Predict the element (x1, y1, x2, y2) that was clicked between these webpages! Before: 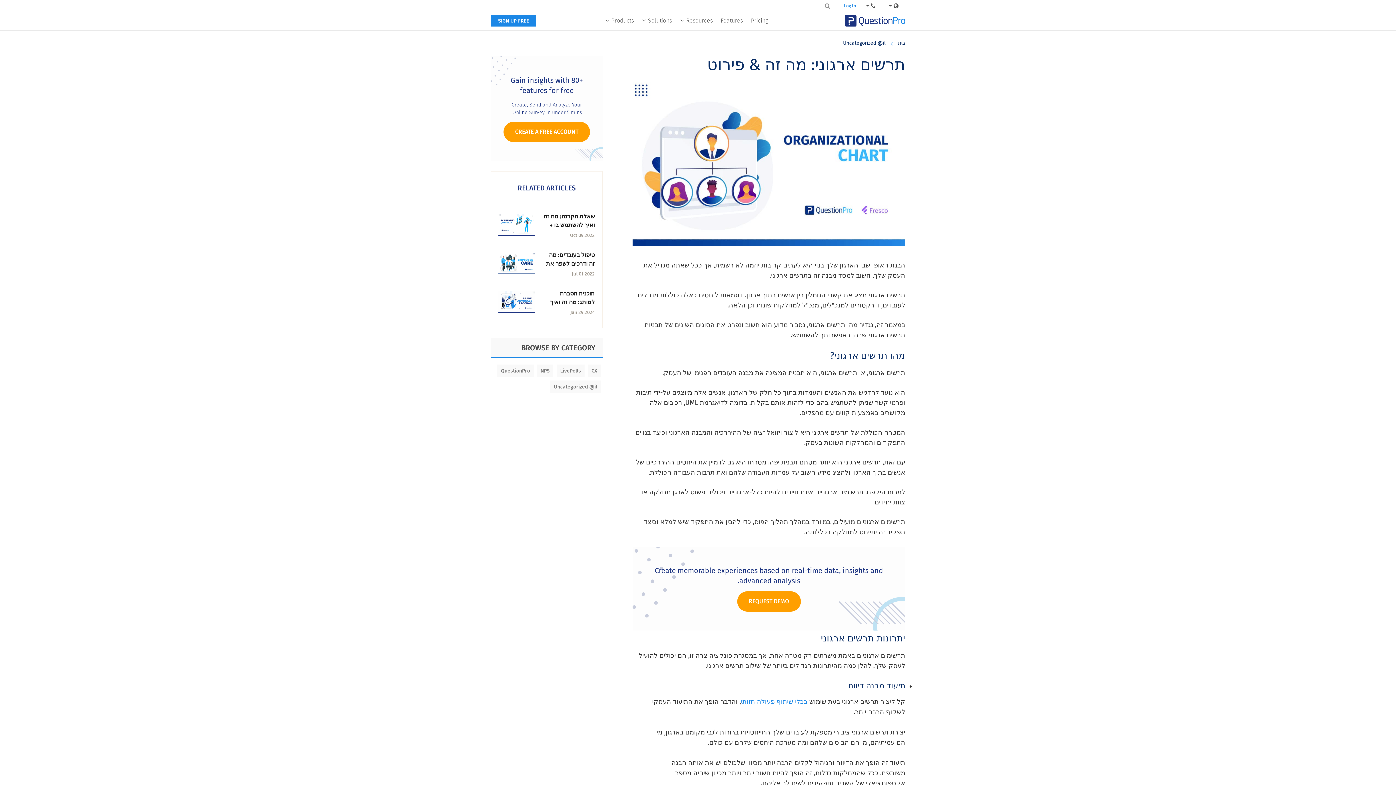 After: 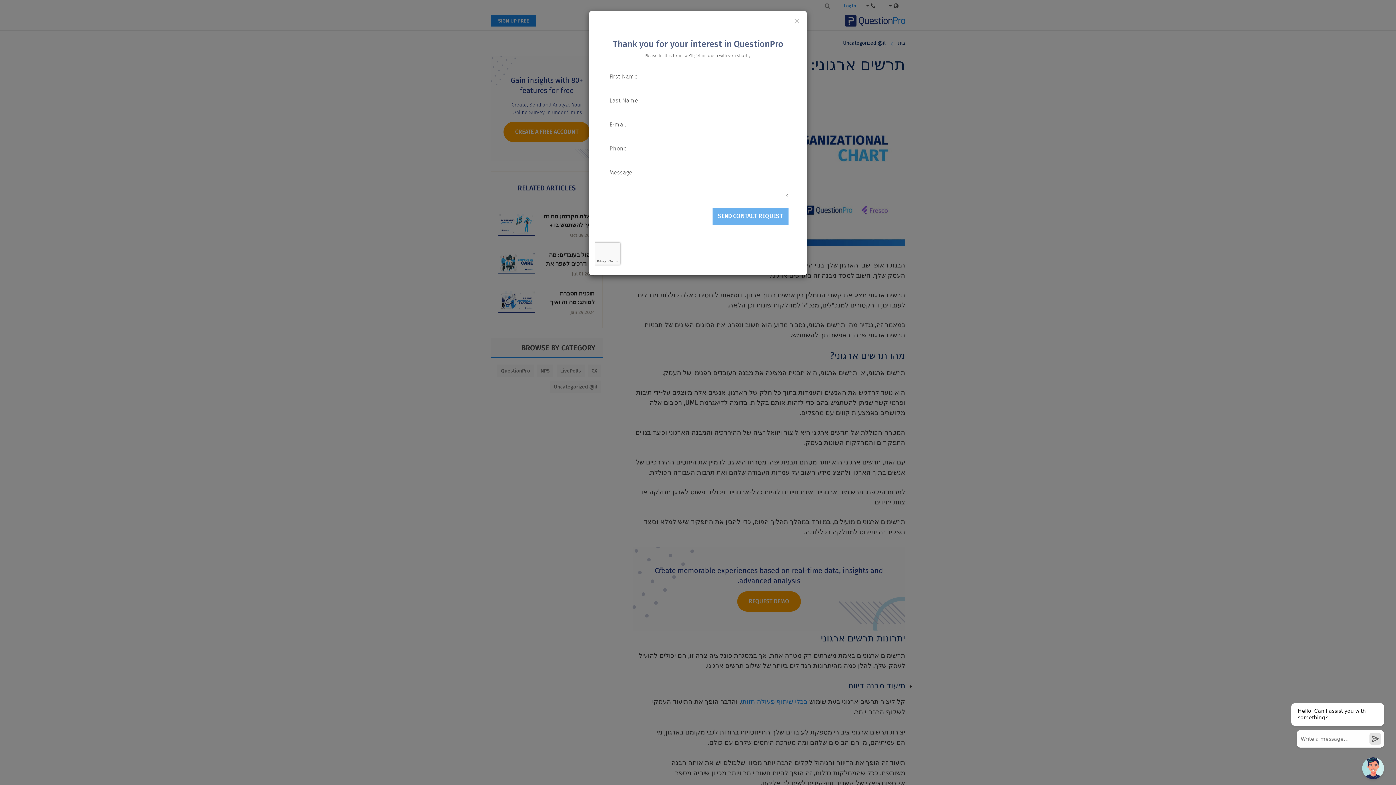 Action: label: REQUEST DEMO bbox: (737, 591, 800, 612)